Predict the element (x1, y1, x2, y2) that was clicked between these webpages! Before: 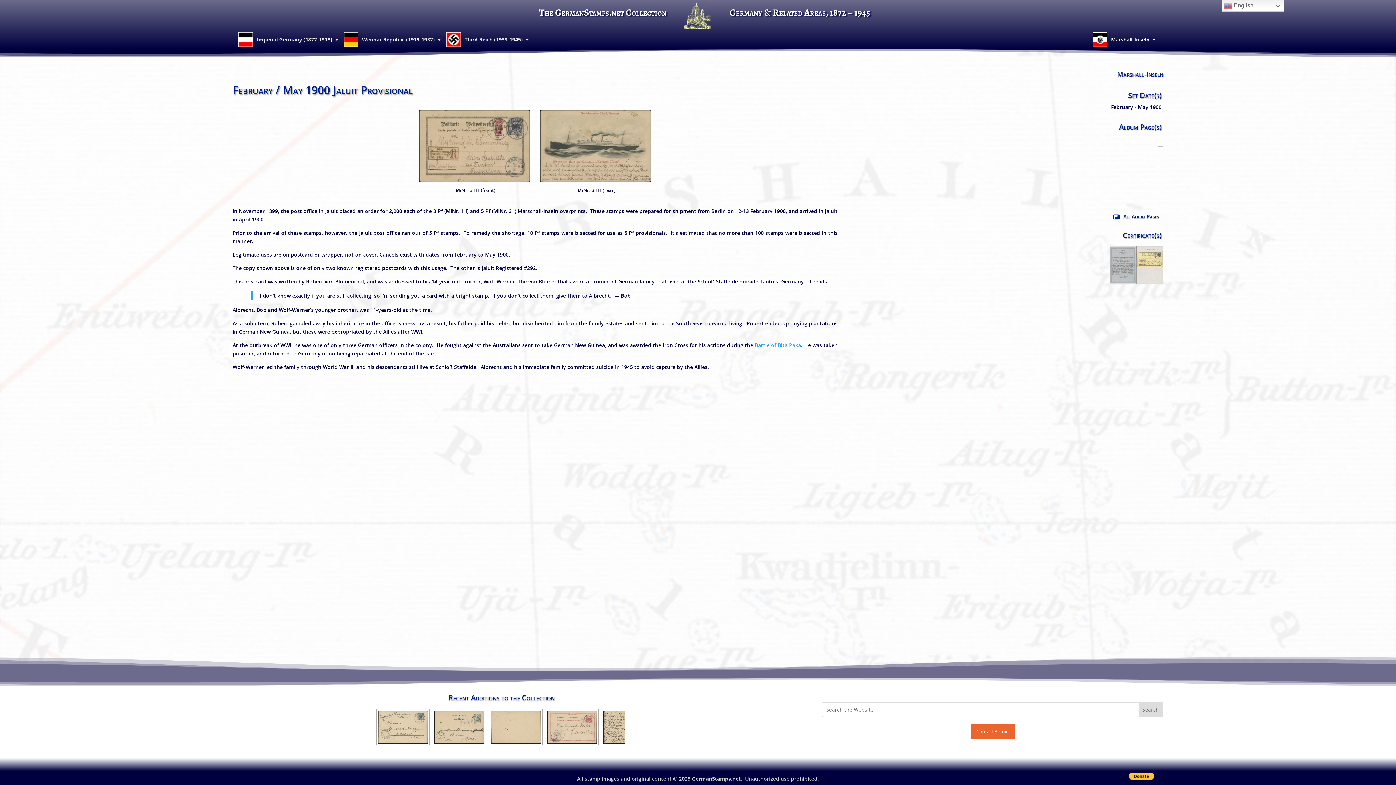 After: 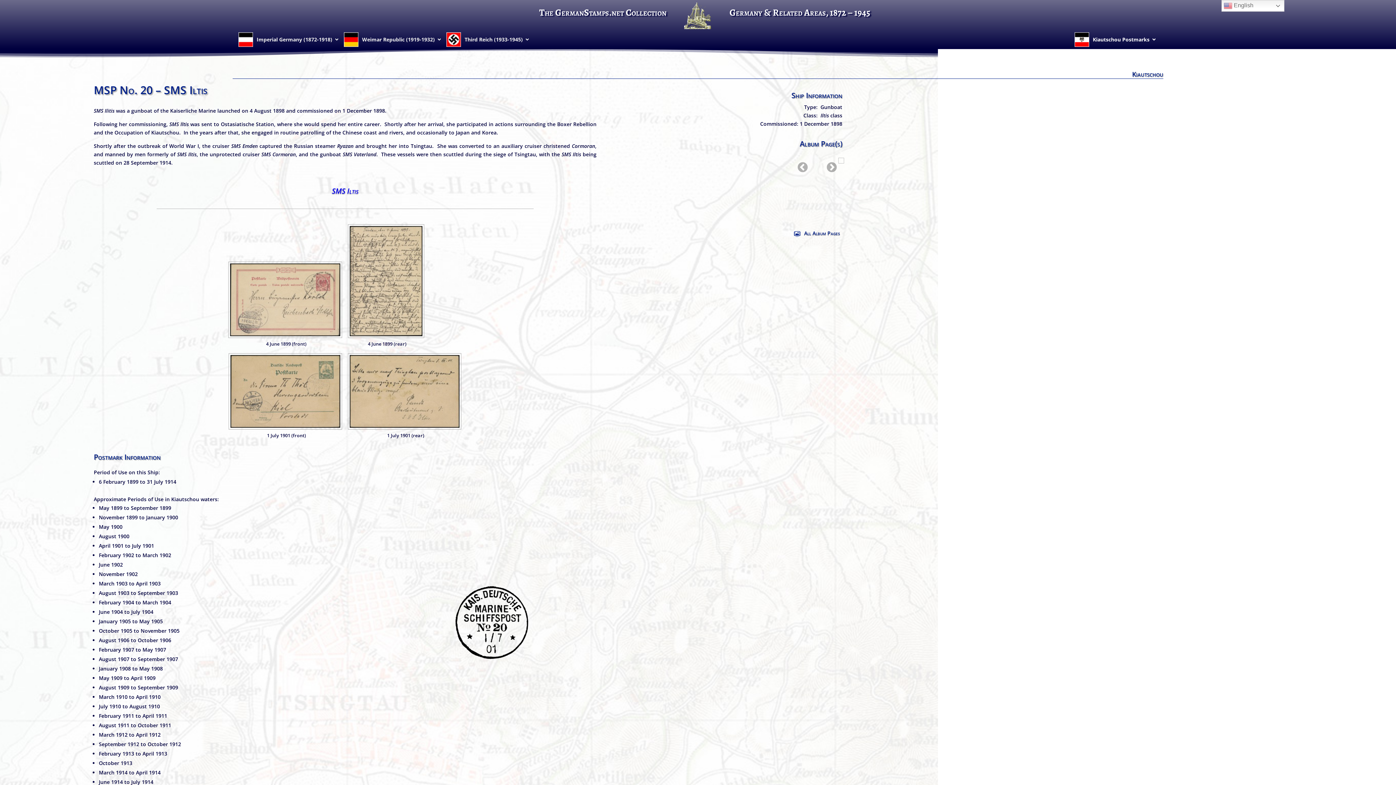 Action: bbox: (544, 723, 600, 730)